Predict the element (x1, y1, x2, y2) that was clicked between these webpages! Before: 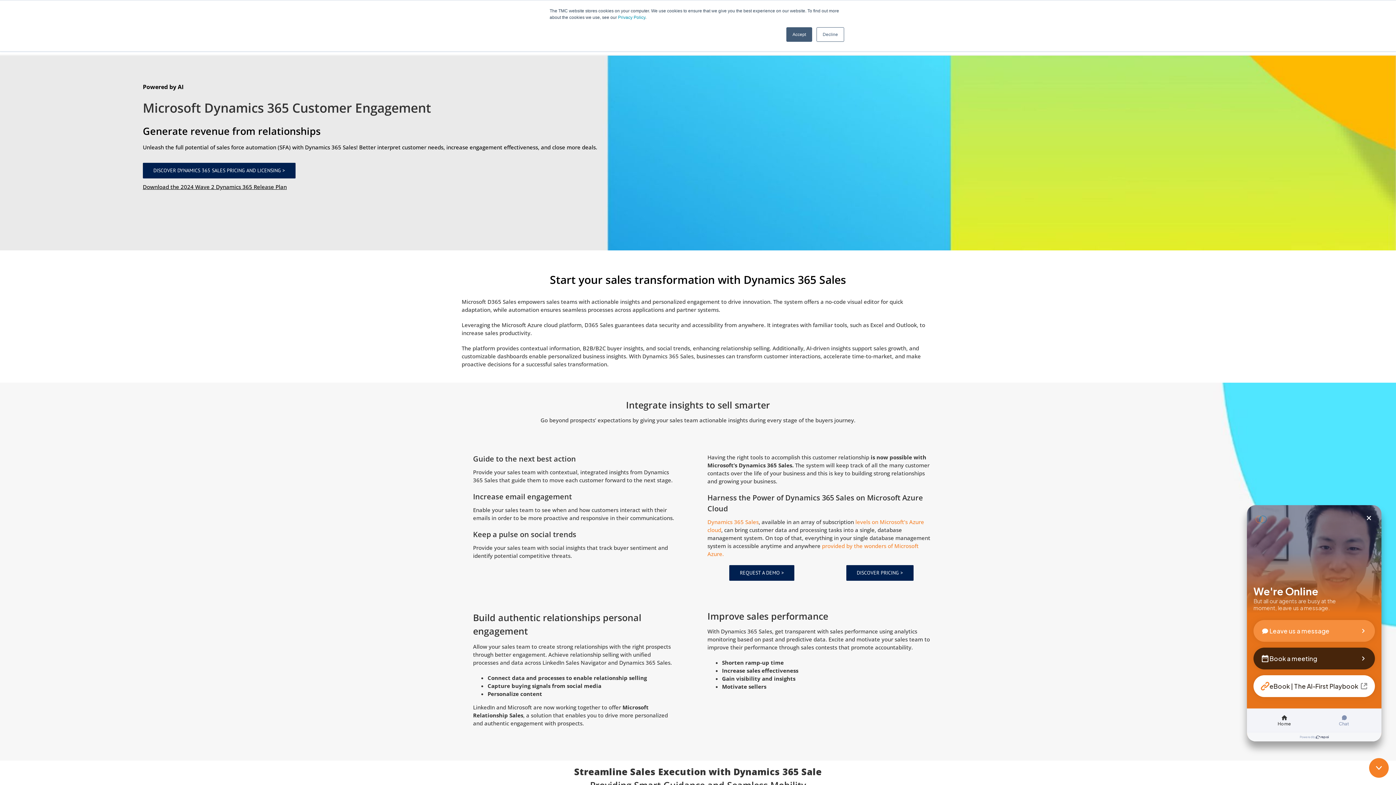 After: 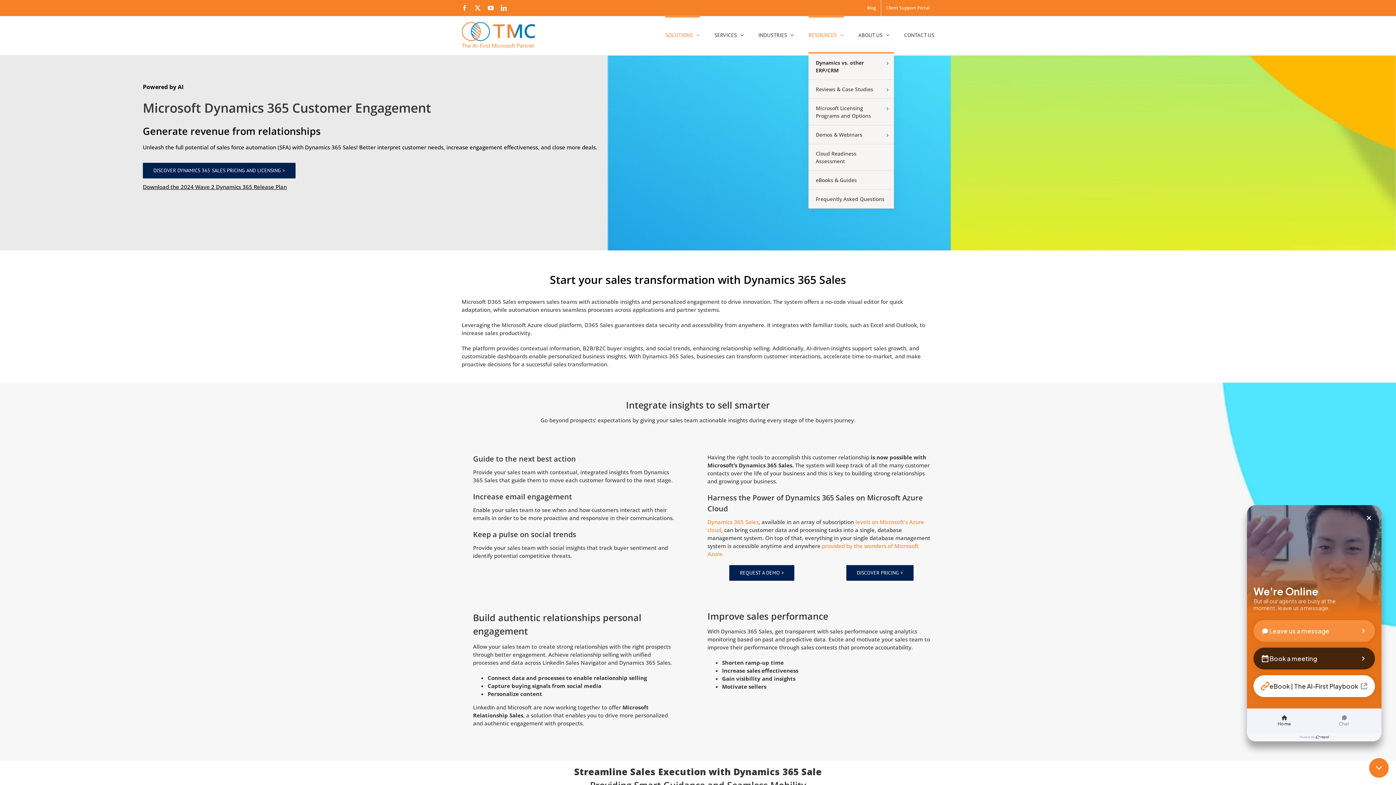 Action: label: Decline bbox: (816, 27, 844, 41)